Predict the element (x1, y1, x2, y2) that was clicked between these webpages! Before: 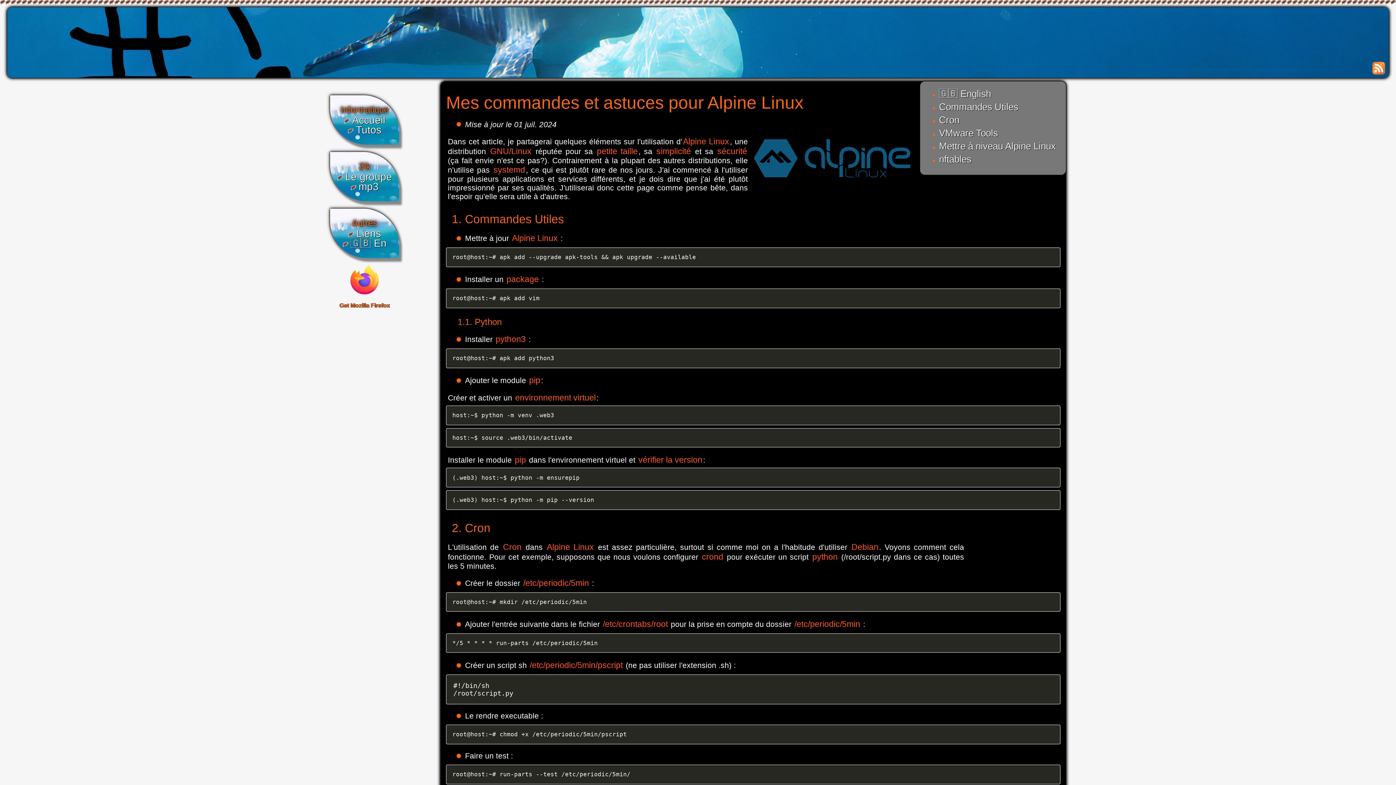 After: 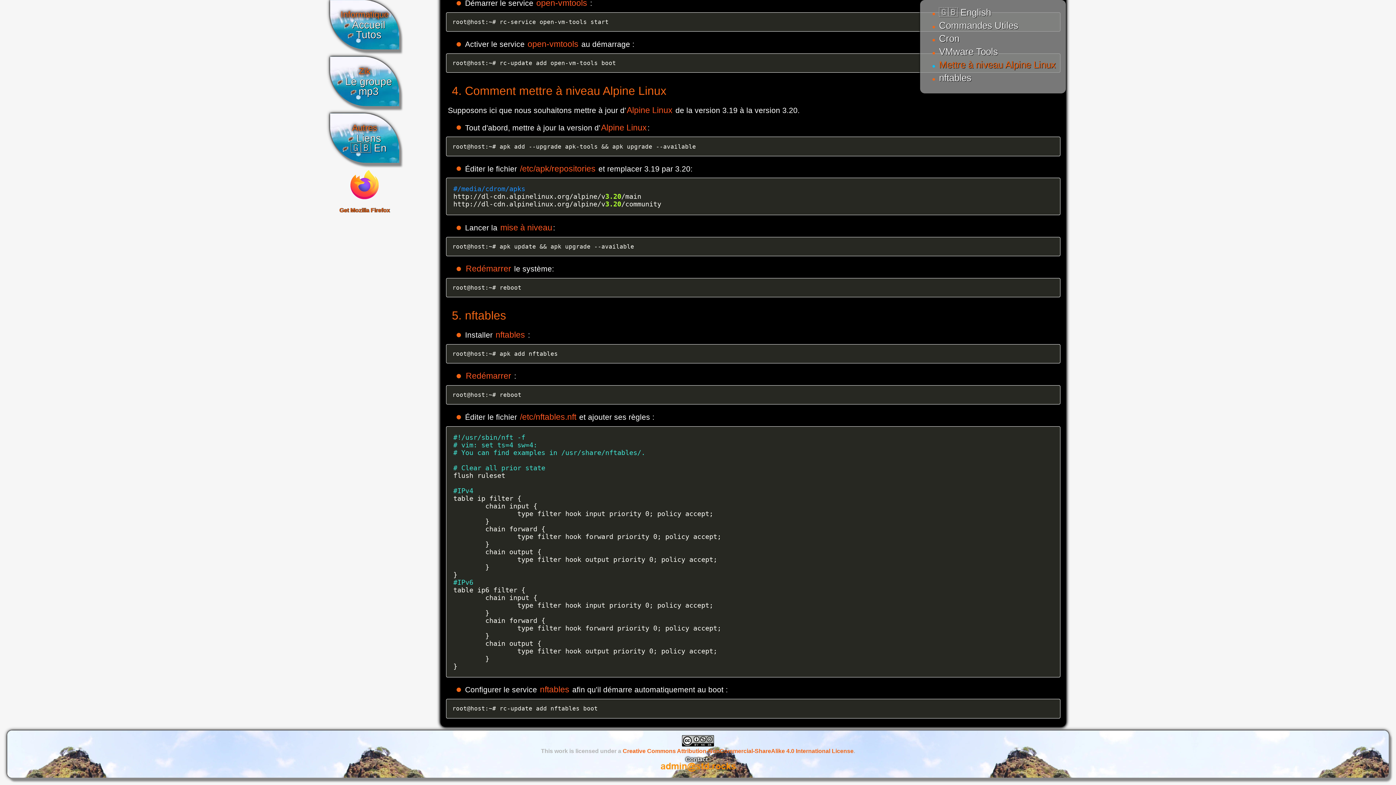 Action: bbox: (939, 140, 1056, 151) label: Mettre à niveau Alpine Linux